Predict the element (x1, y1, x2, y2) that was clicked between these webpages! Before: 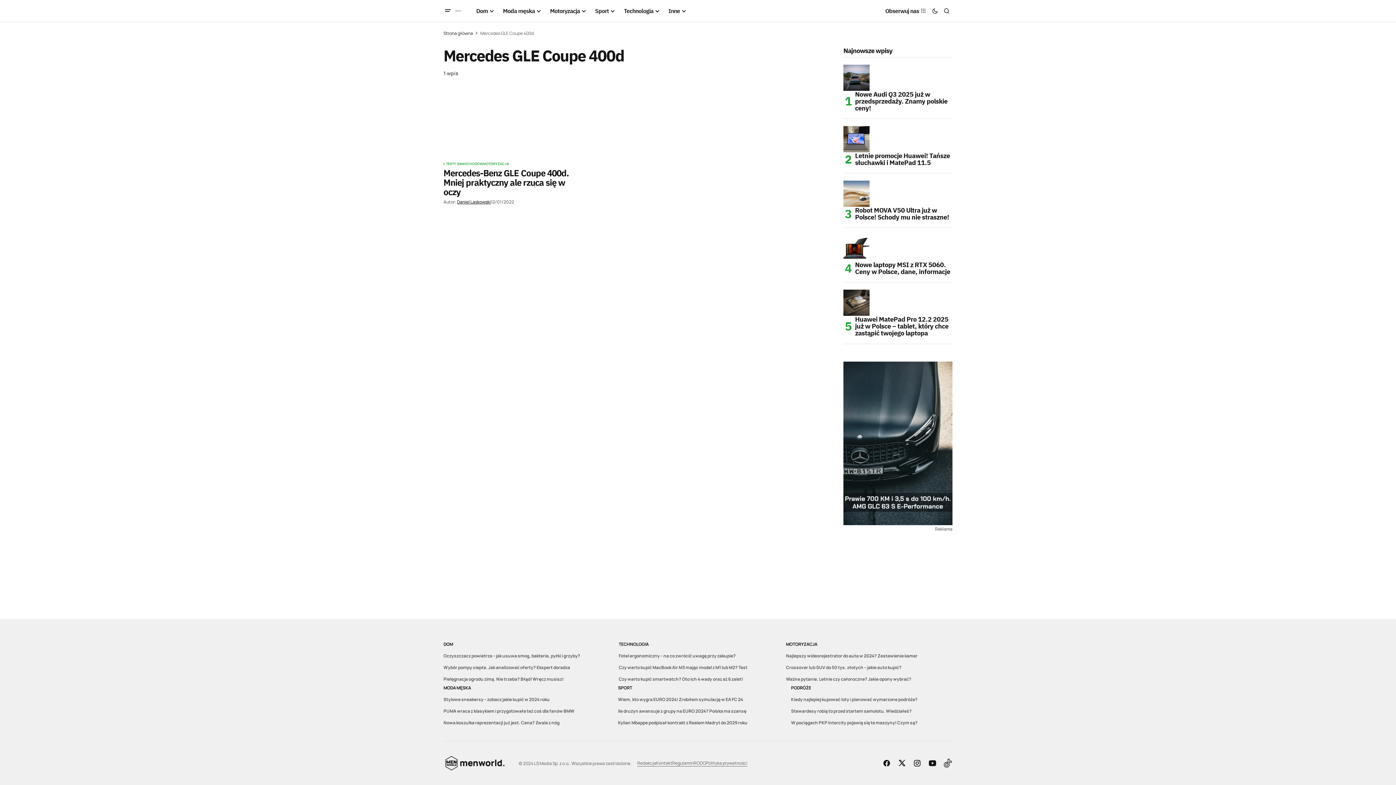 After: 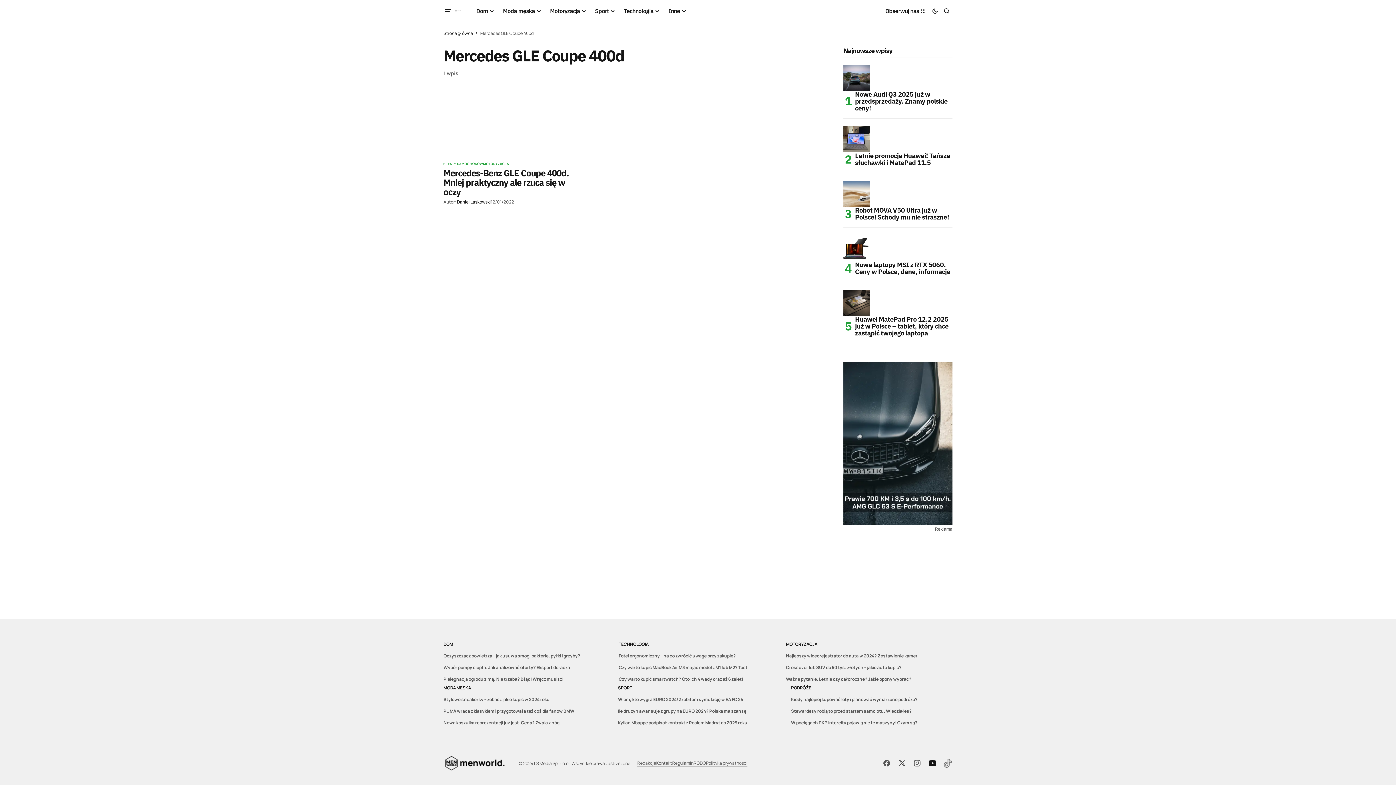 Action: bbox: (925, 756, 940, 771)